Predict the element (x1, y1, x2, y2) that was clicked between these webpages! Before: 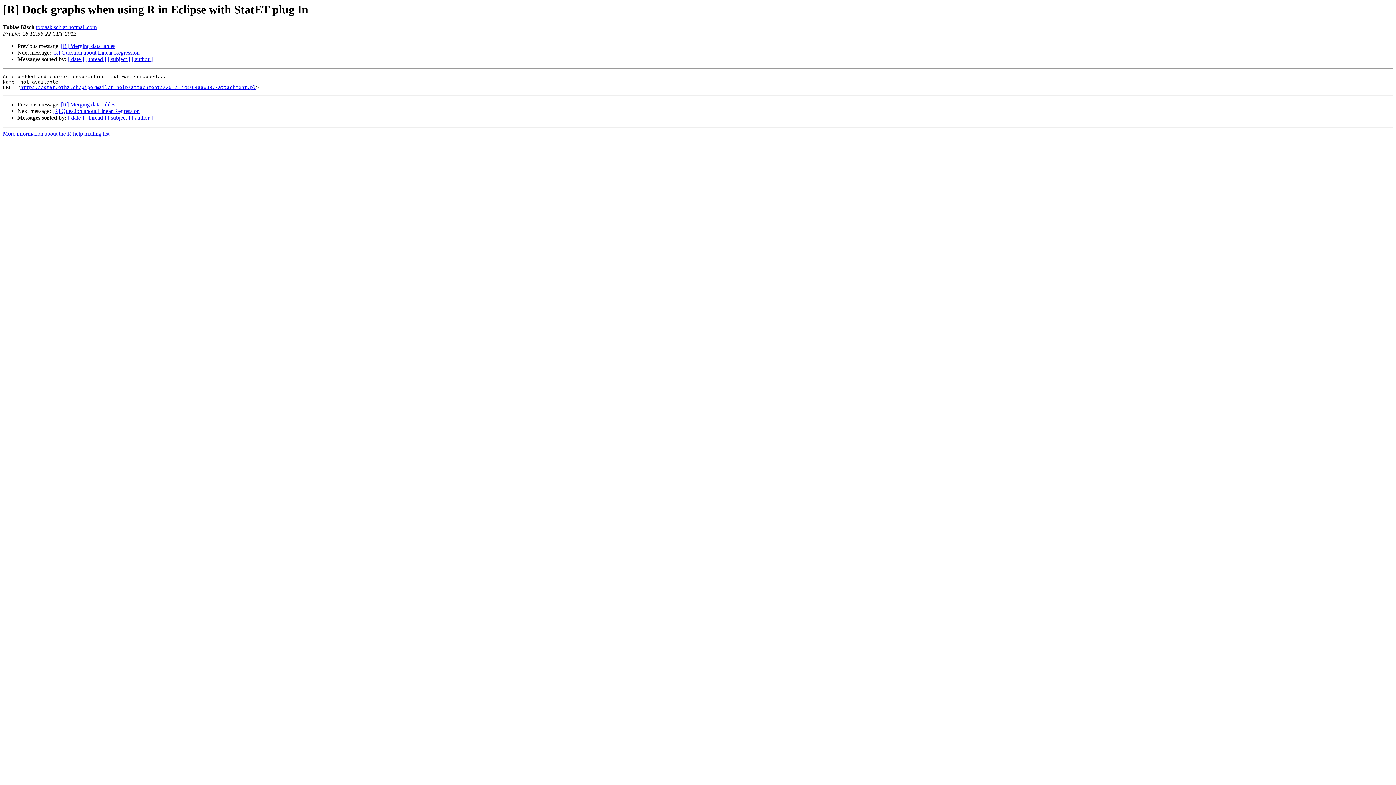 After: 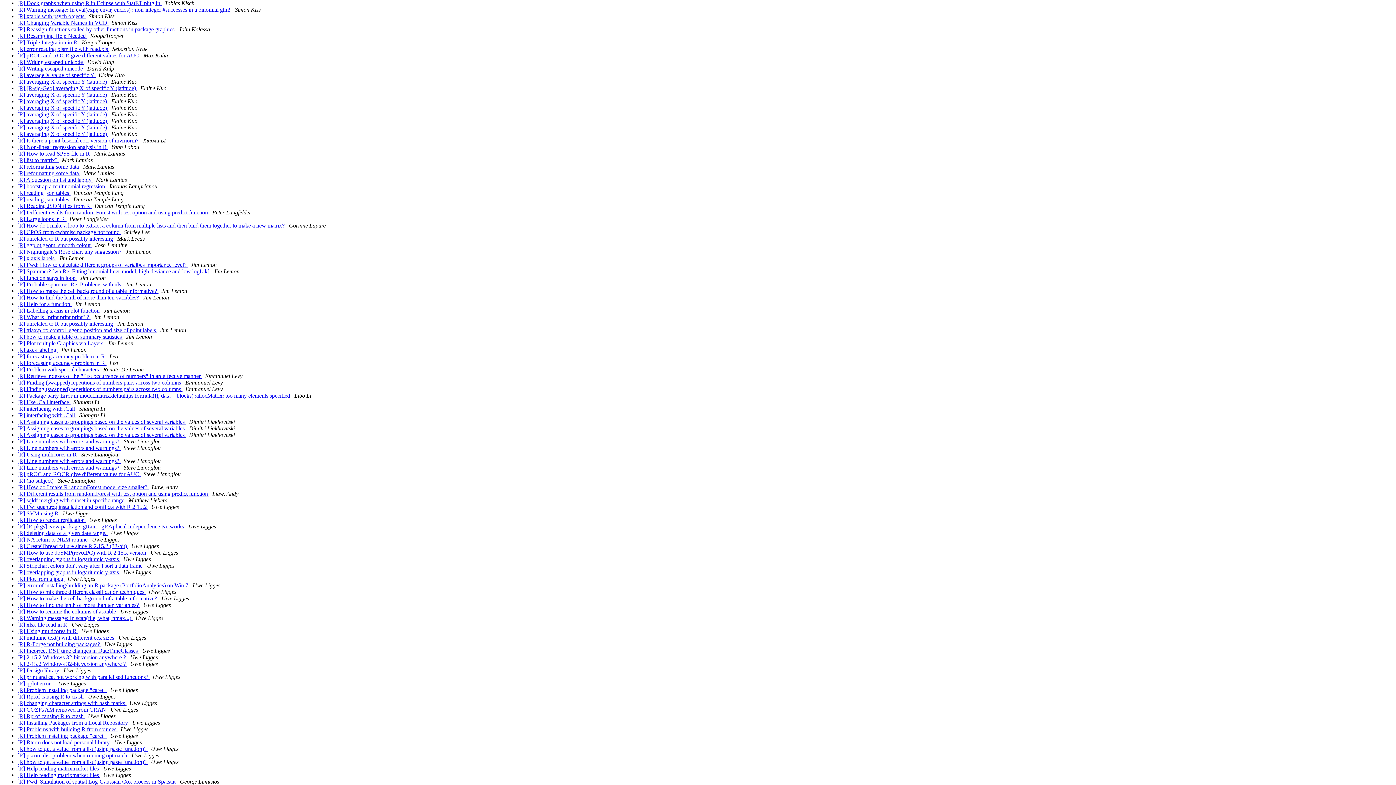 Action: label: [ author ] bbox: (131, 56, 152, 62)